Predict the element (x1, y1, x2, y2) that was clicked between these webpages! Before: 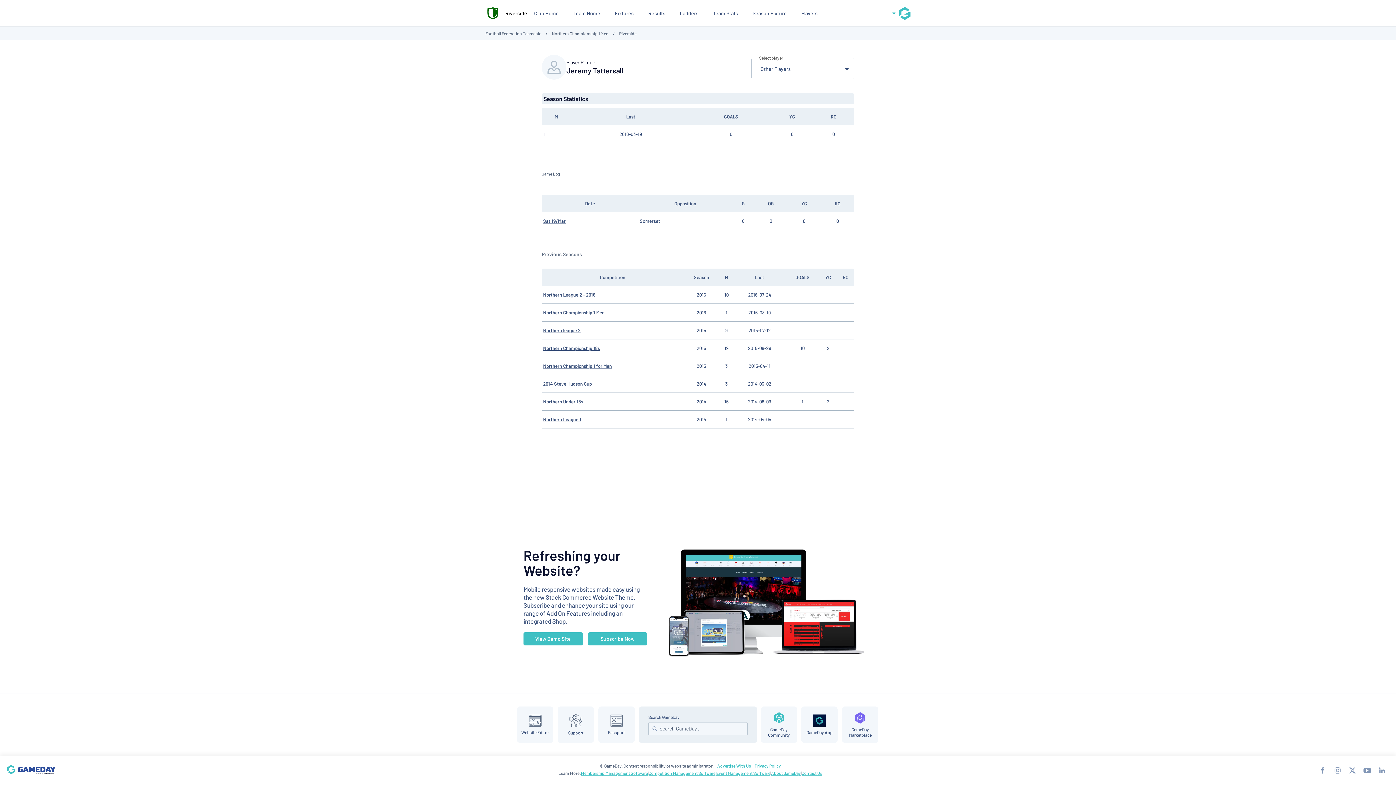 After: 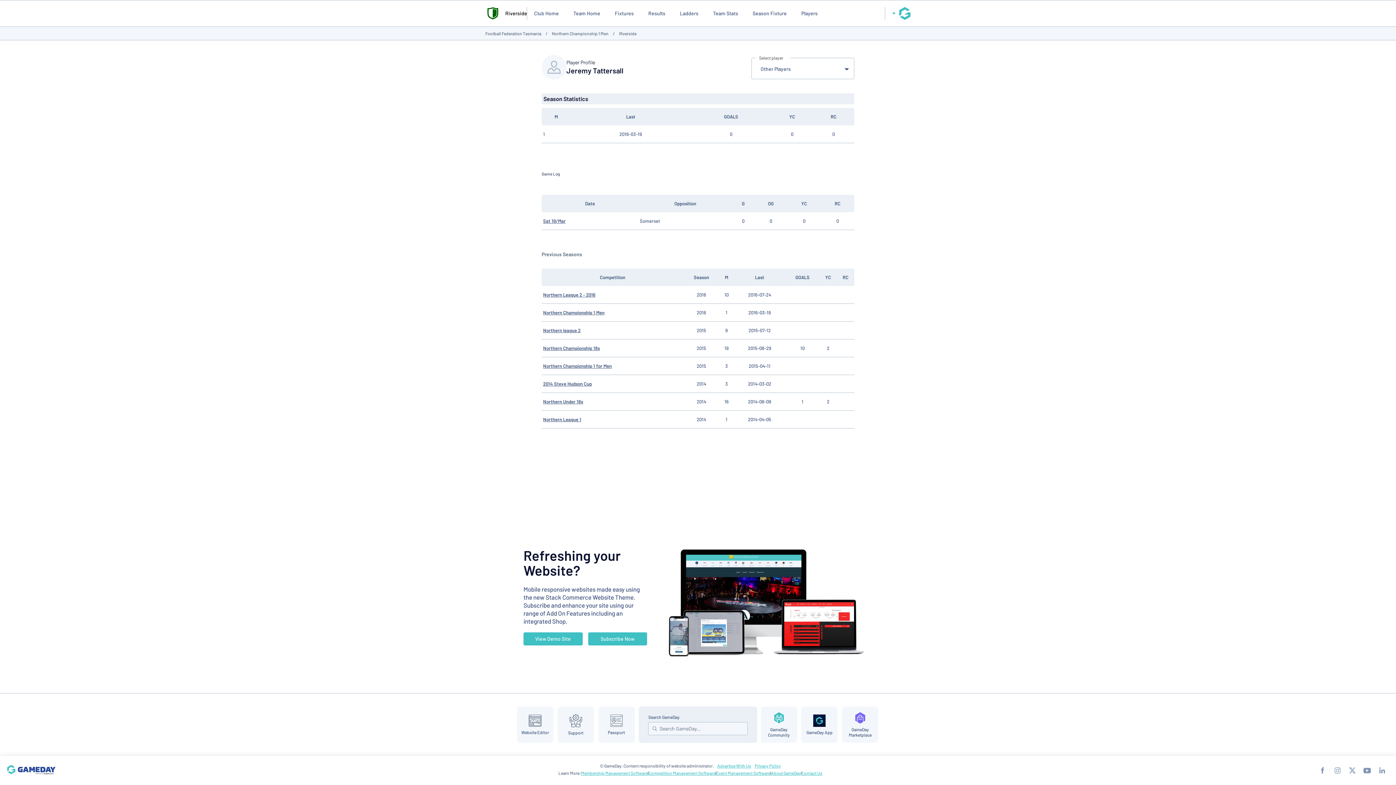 Action: label: About GameDay bbox: (771, 770, 801, 776)